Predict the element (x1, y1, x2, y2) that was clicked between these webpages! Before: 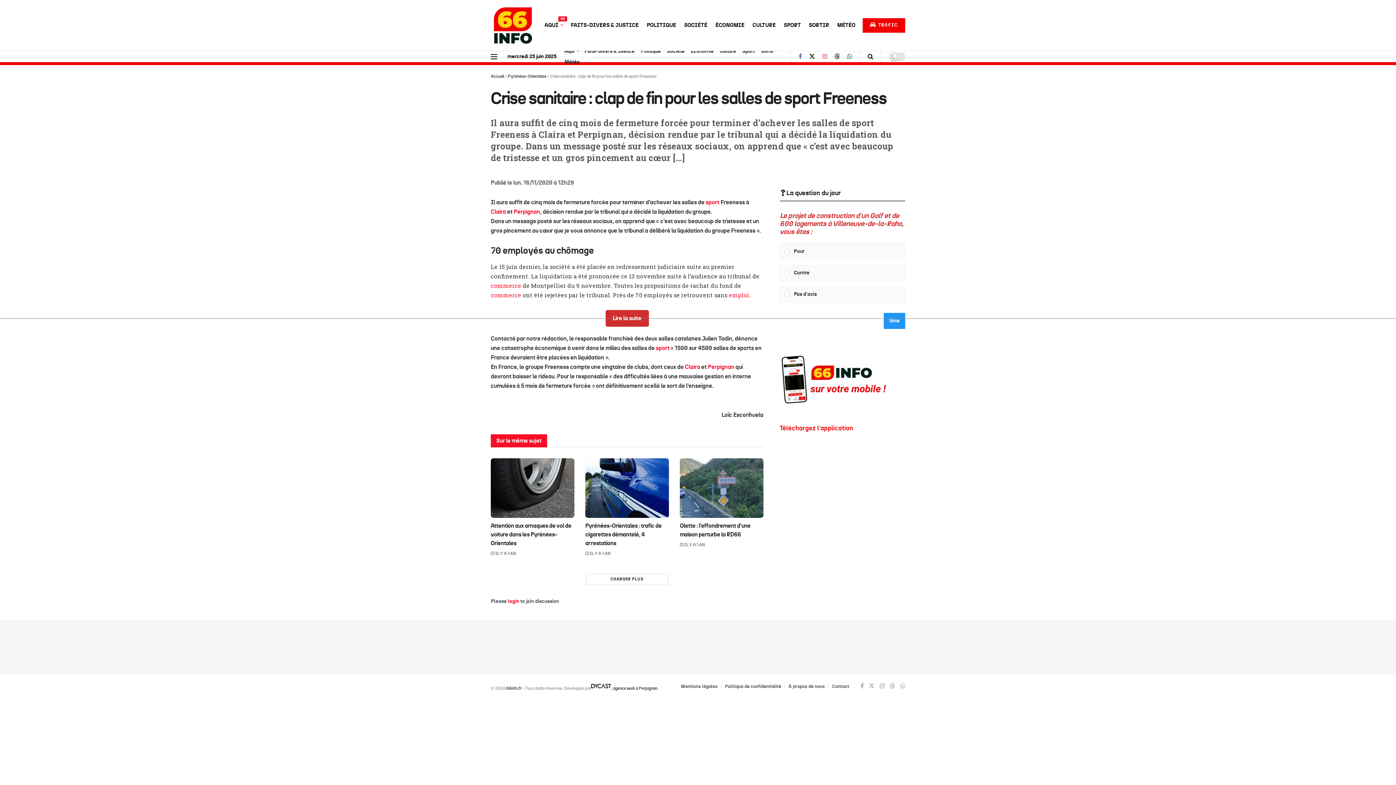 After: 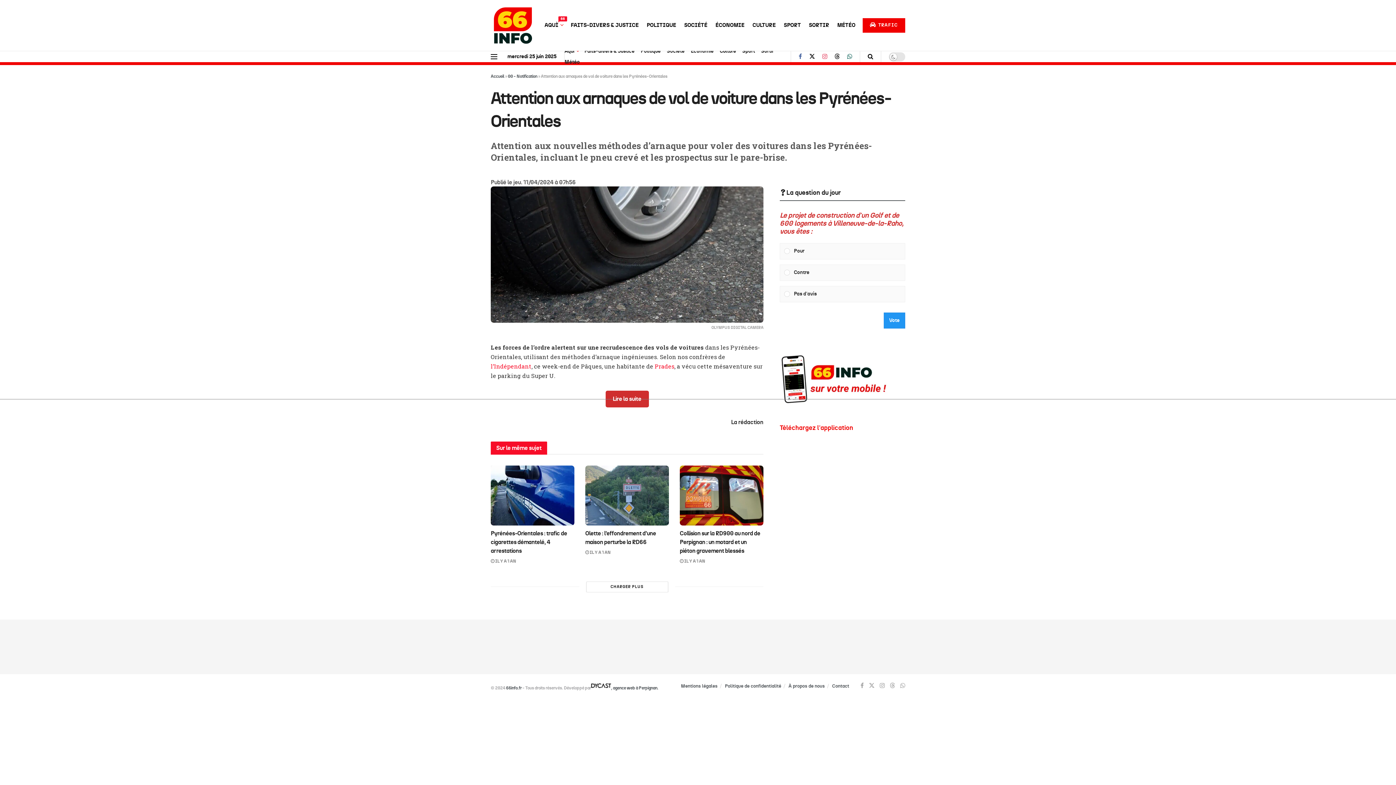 Action: bbox: (490, 458, 574, 518) label: Read article: Attention aux arnaques de vol de voiture dans les Pyrénées-Orientales